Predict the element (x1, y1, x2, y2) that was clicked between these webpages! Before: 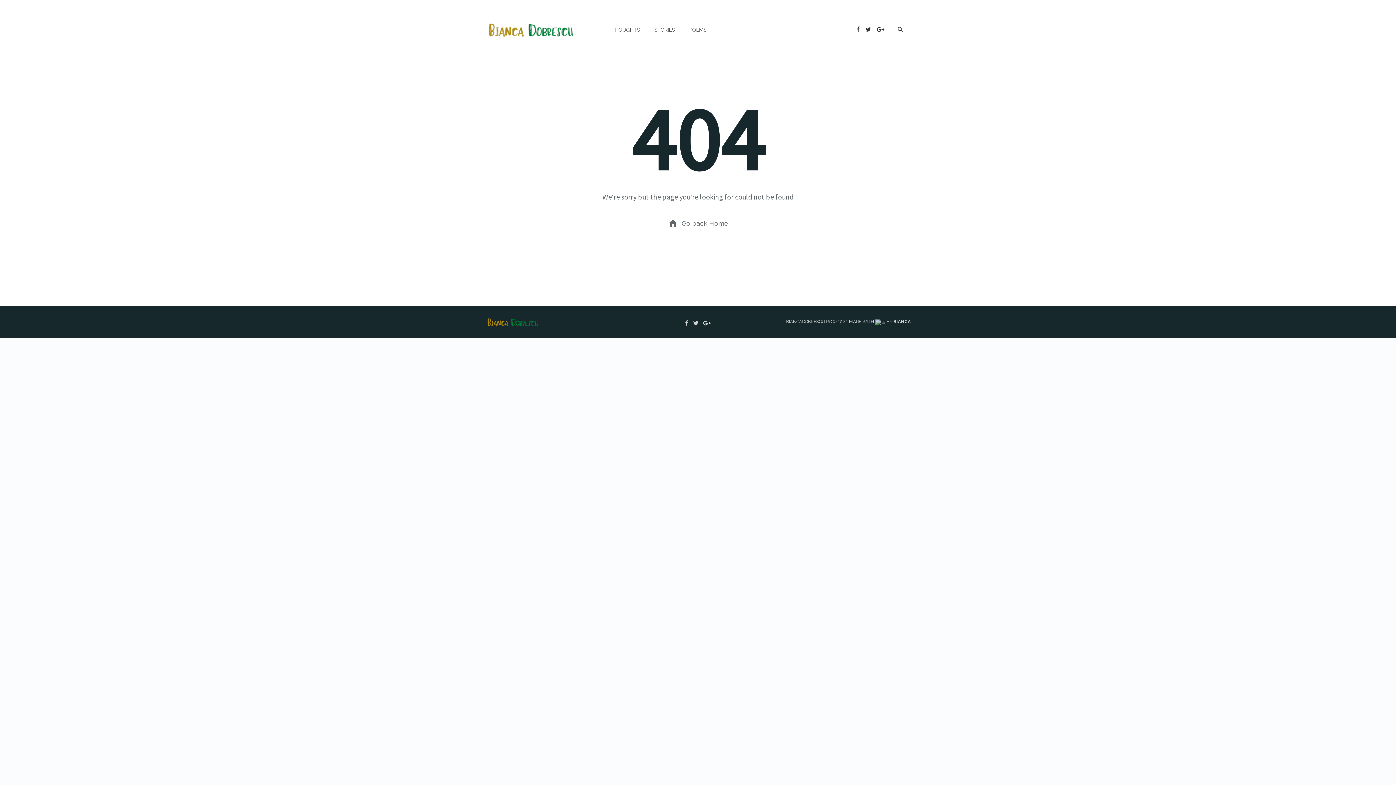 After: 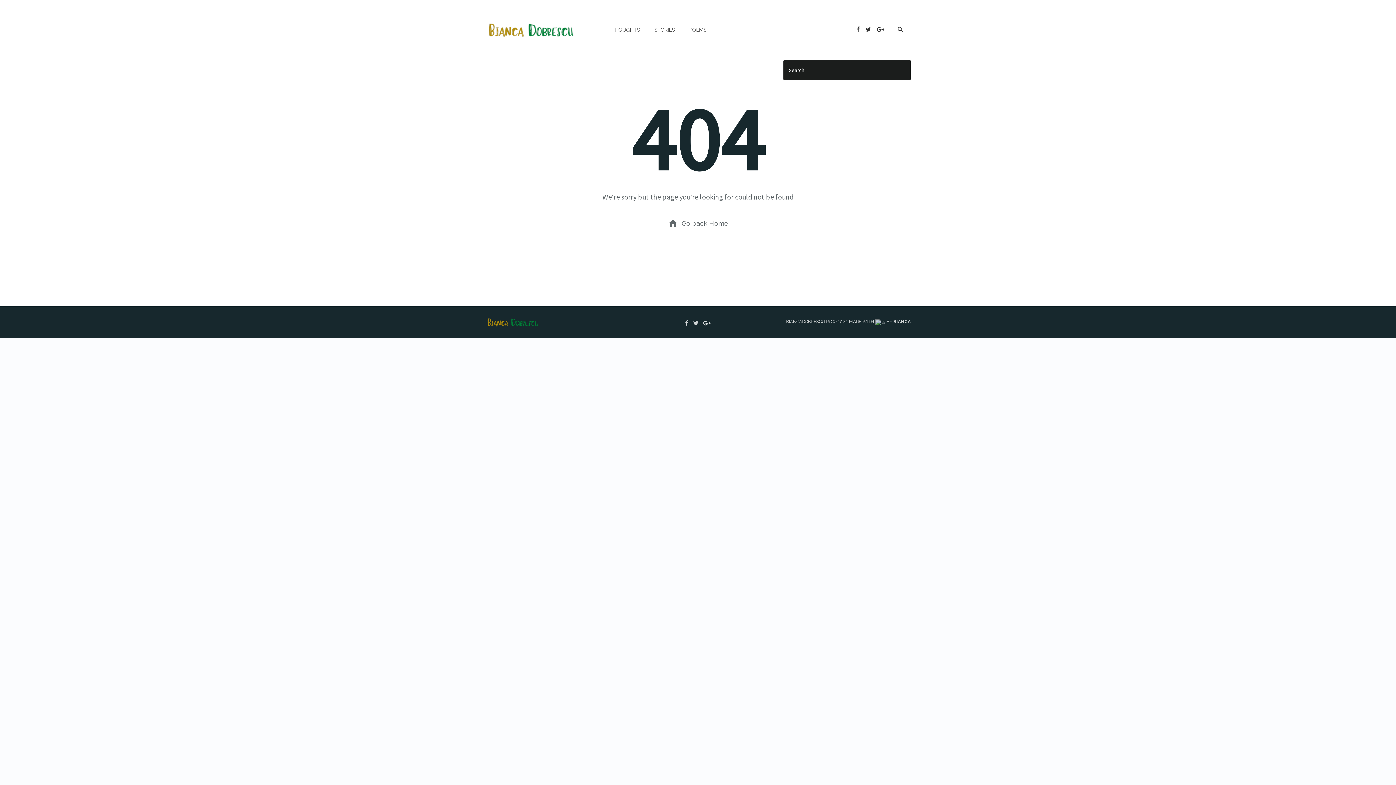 Action: bbox: (893, 0, 908, 60)